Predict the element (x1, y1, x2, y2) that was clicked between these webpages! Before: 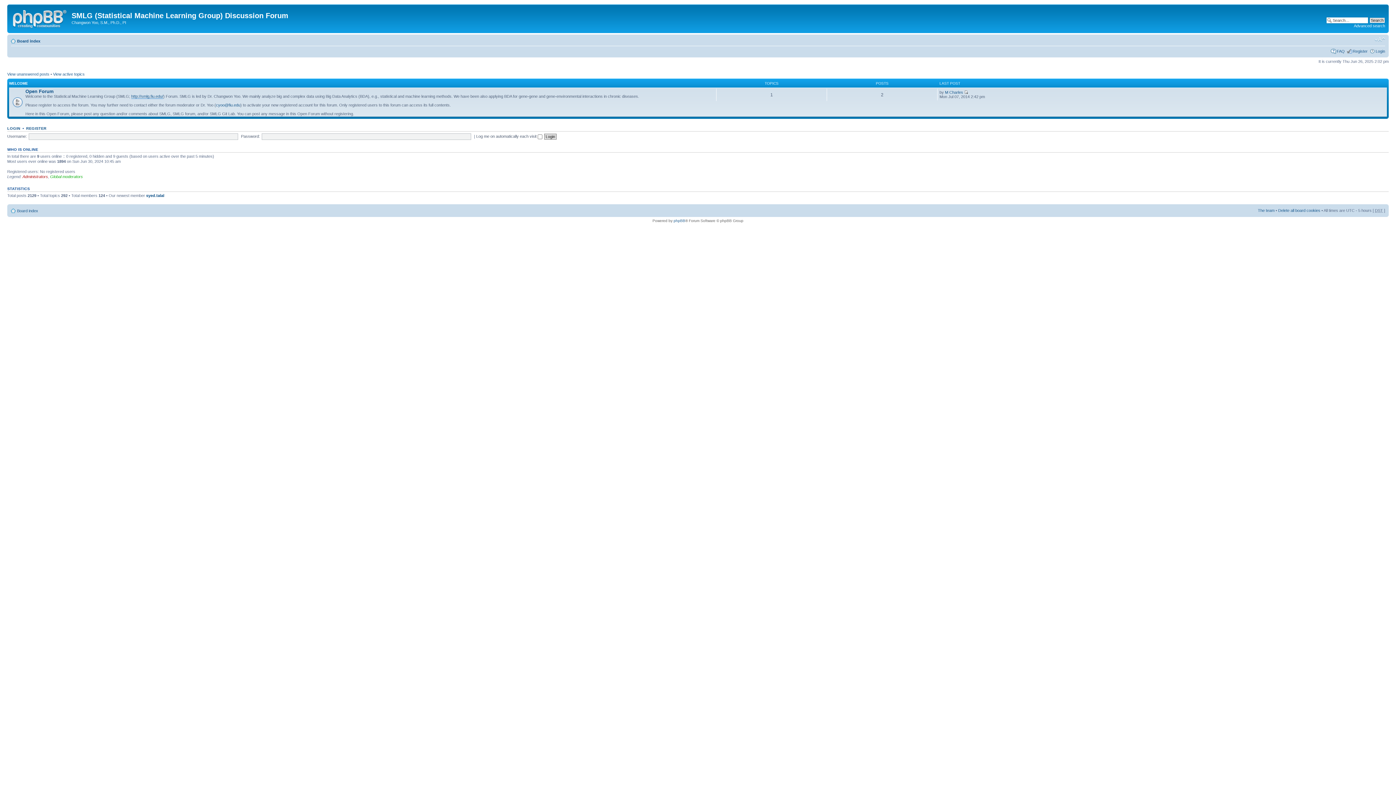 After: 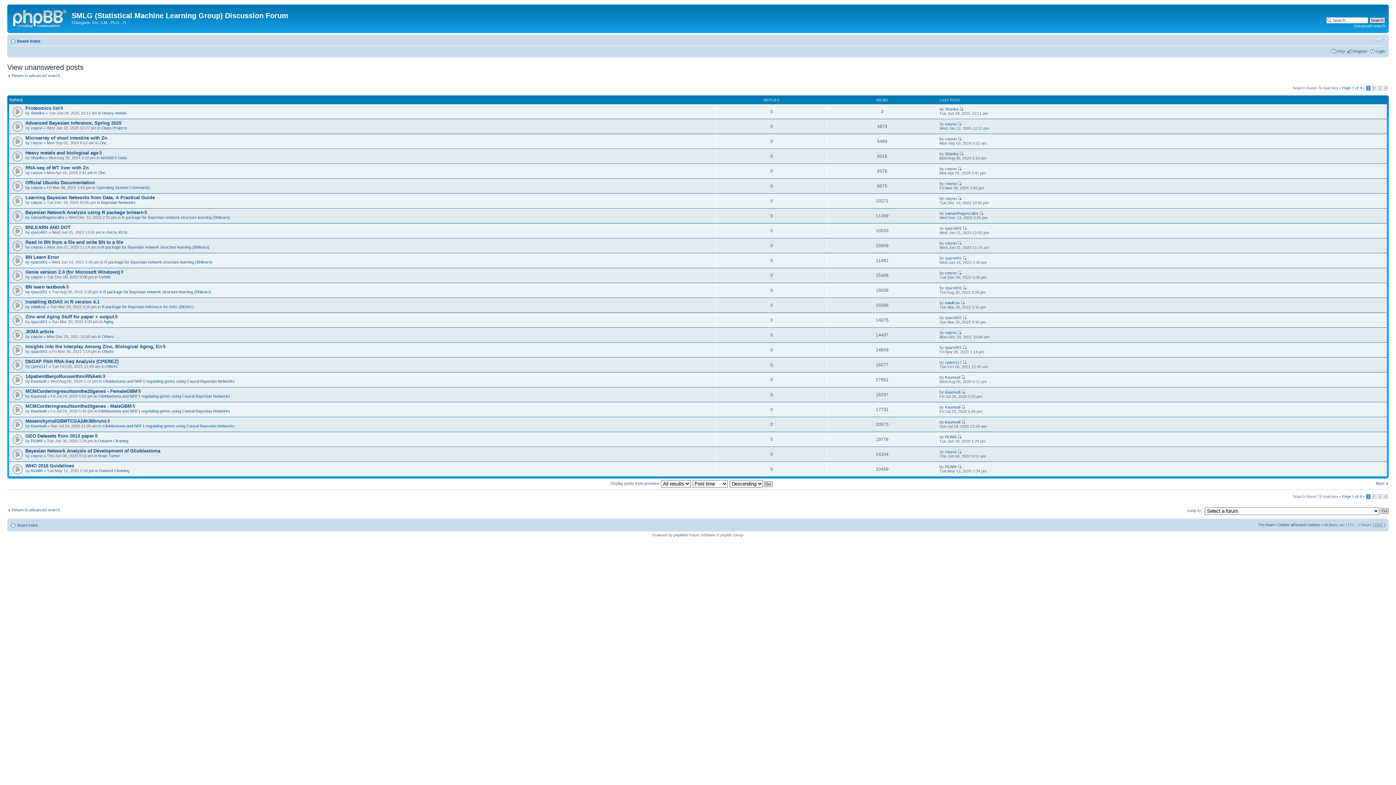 Action: bbox: (7, 72, 49, 76) label: View unanswered posts